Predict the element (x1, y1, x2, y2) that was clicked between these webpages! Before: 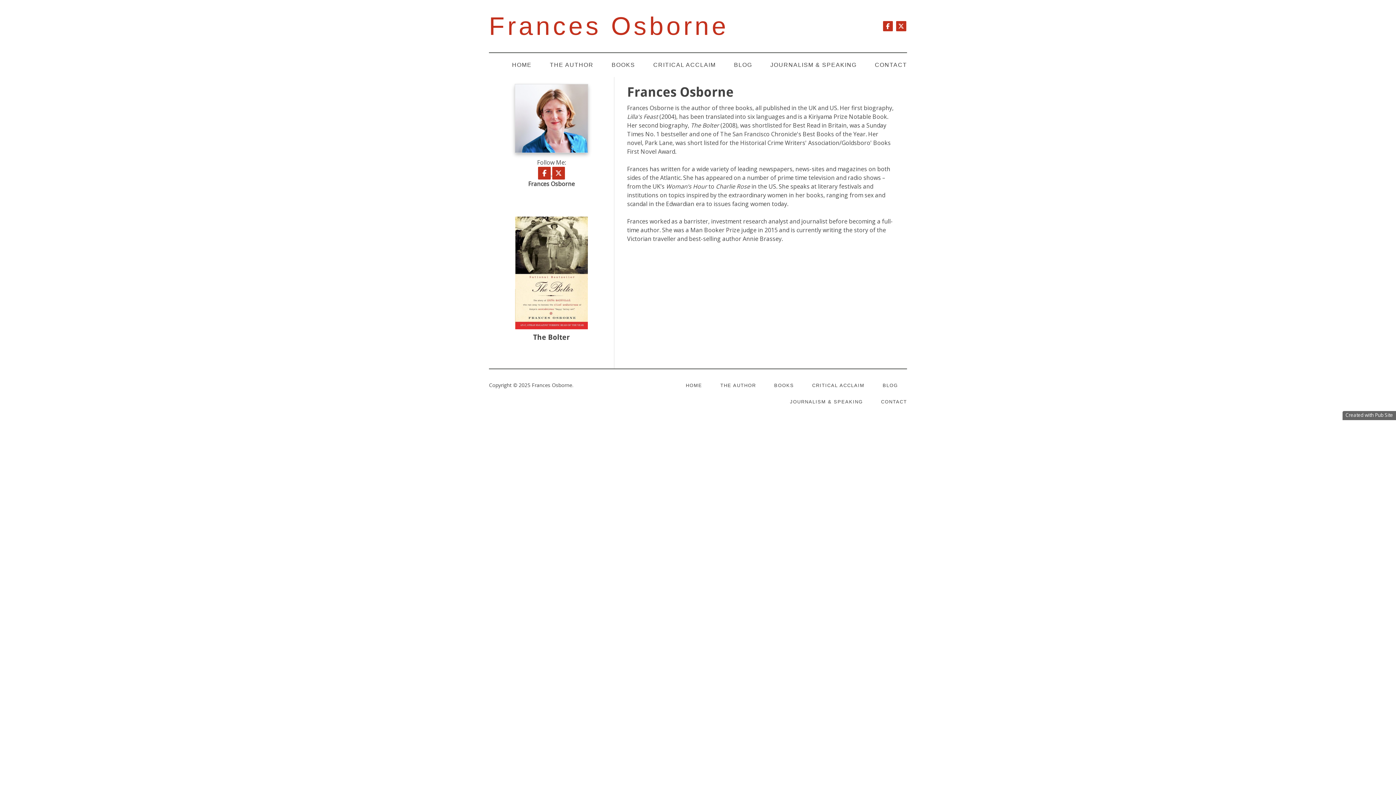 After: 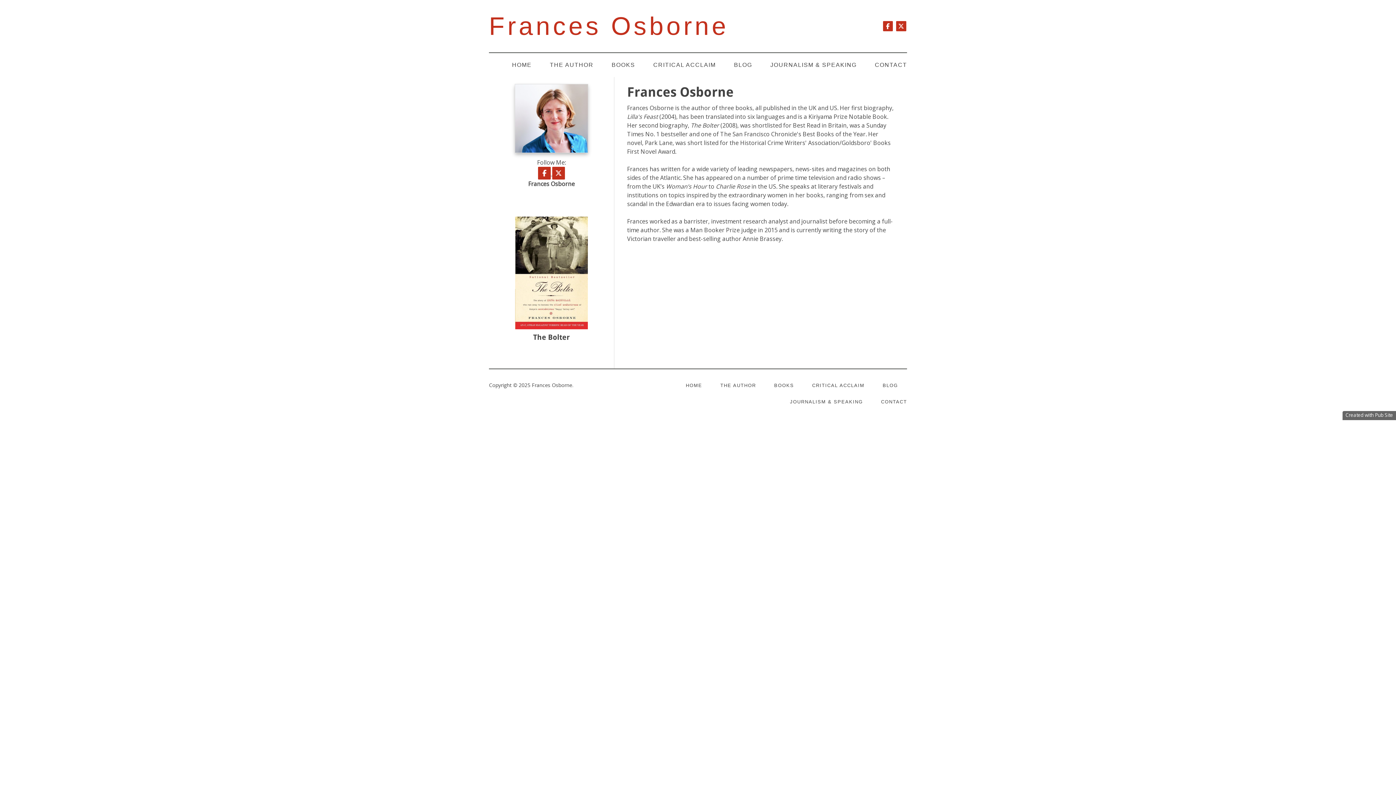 Action: bbox: (496, 84, 606, 152)